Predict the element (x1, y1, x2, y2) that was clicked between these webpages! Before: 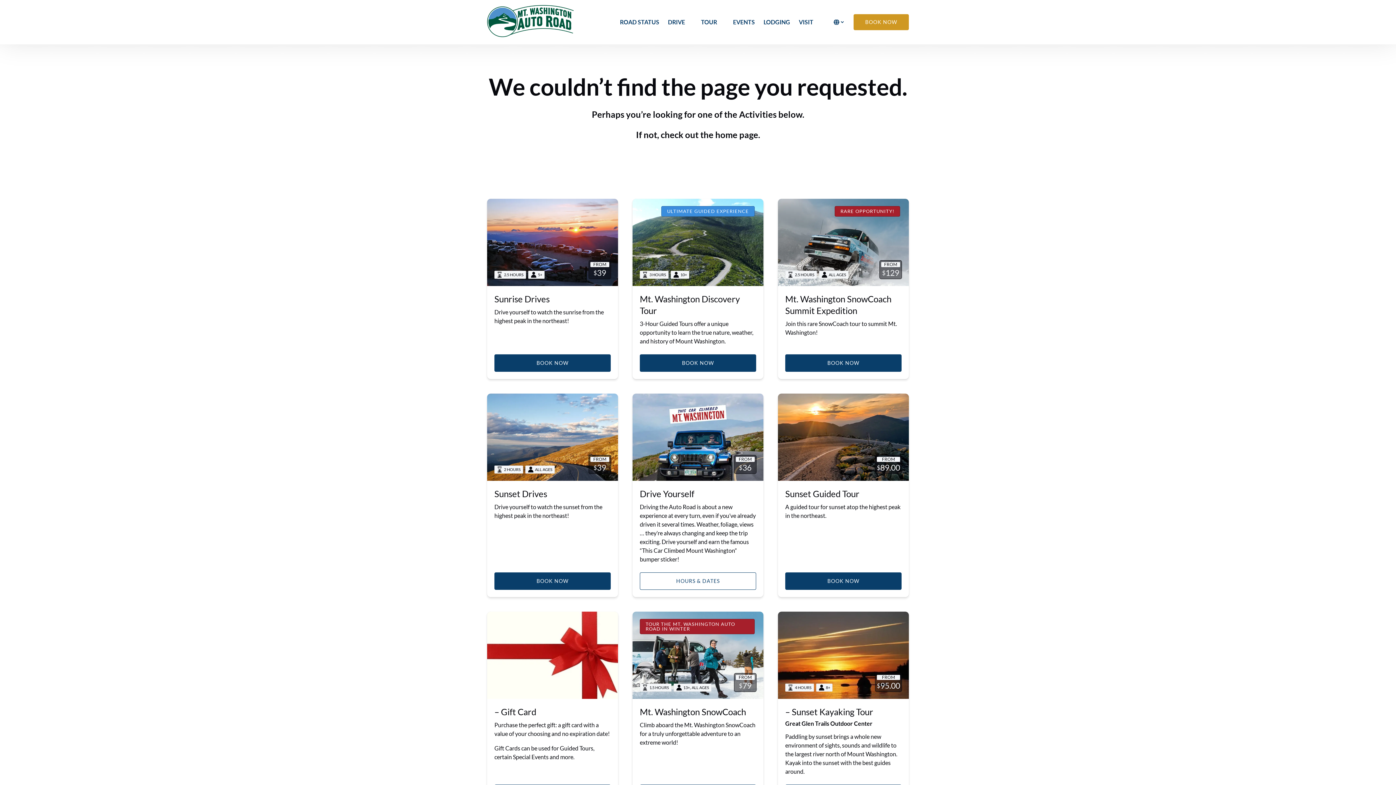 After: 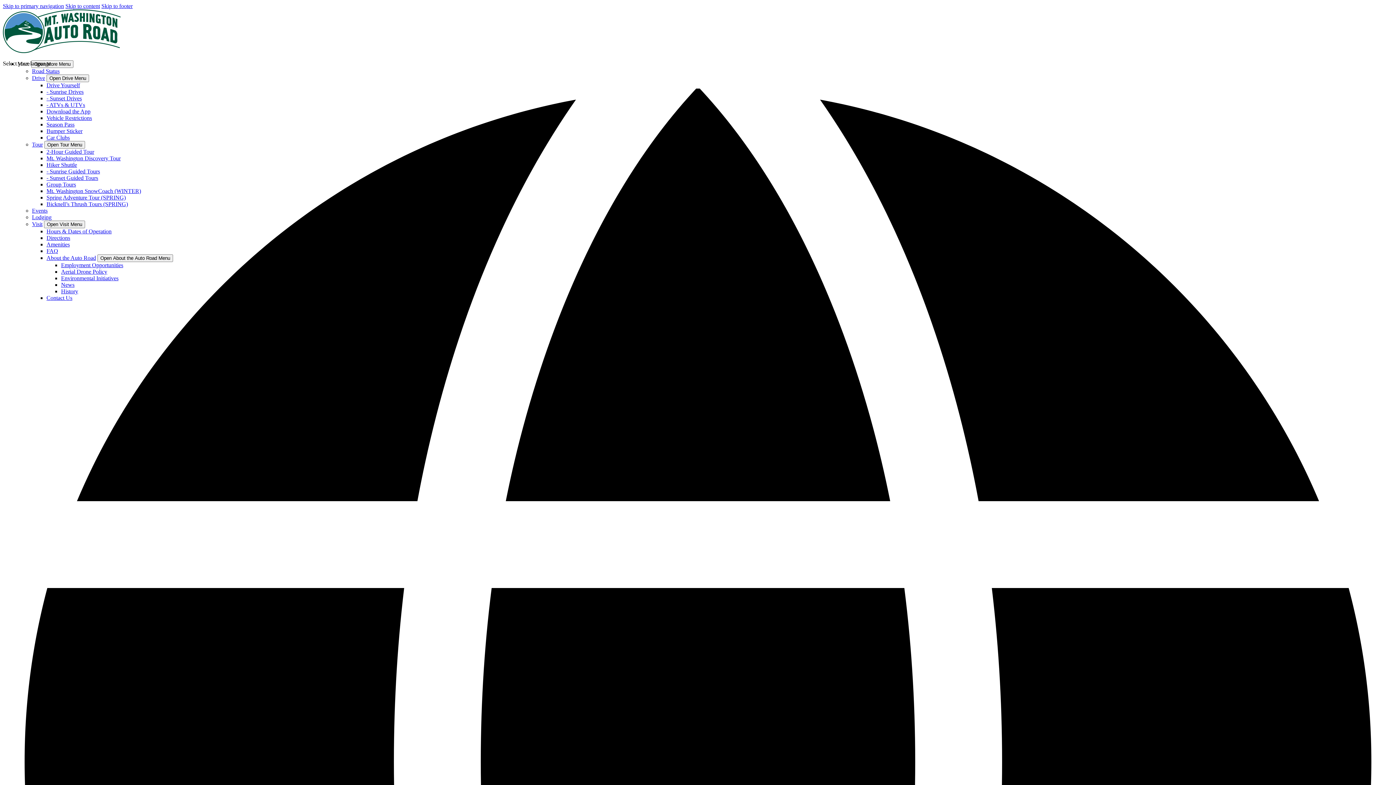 Action: label: Mt. Washington SnowCoach Summit Expedition
RARE OPPORTUNITY!
FROM
$129
2.5 HOURS
ALL AGES bbox: (778, 198, 909, 286)